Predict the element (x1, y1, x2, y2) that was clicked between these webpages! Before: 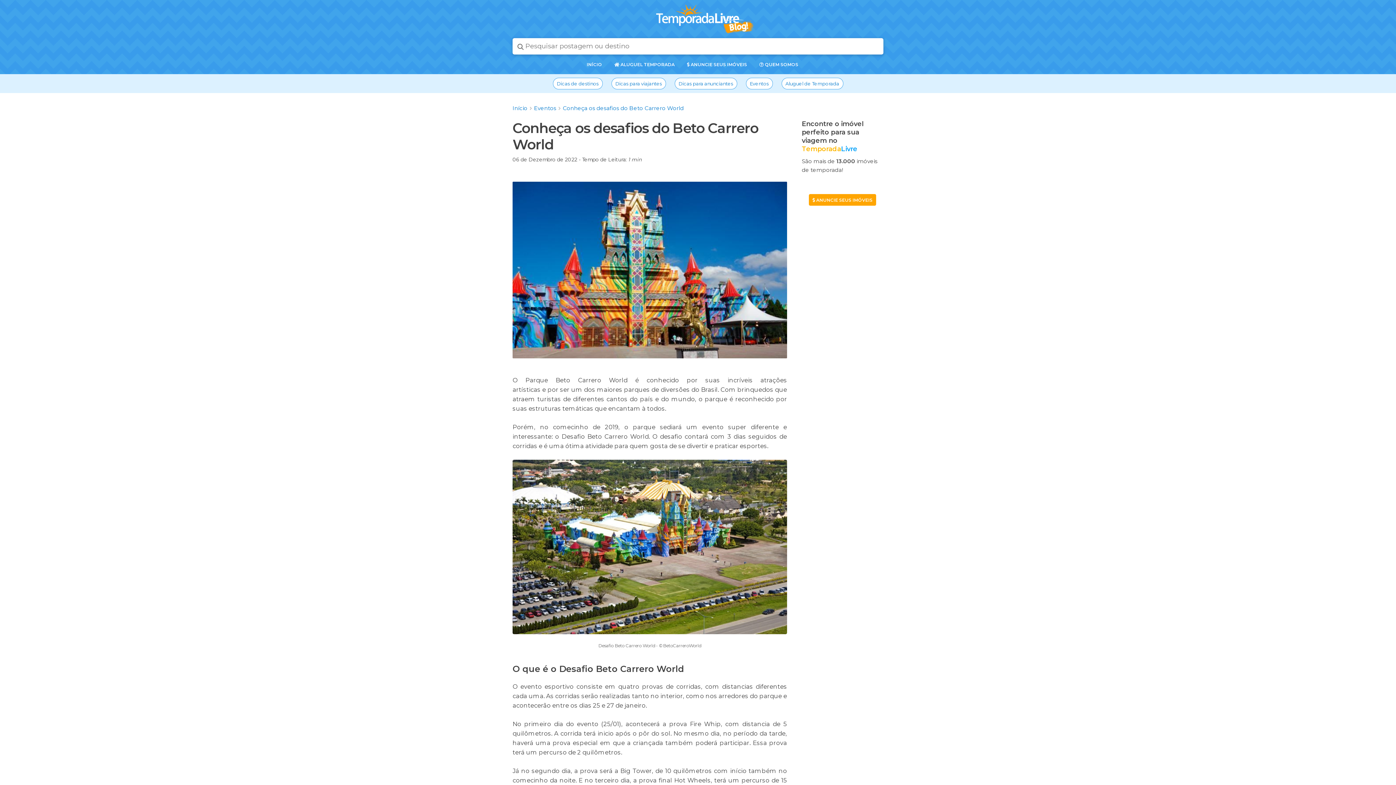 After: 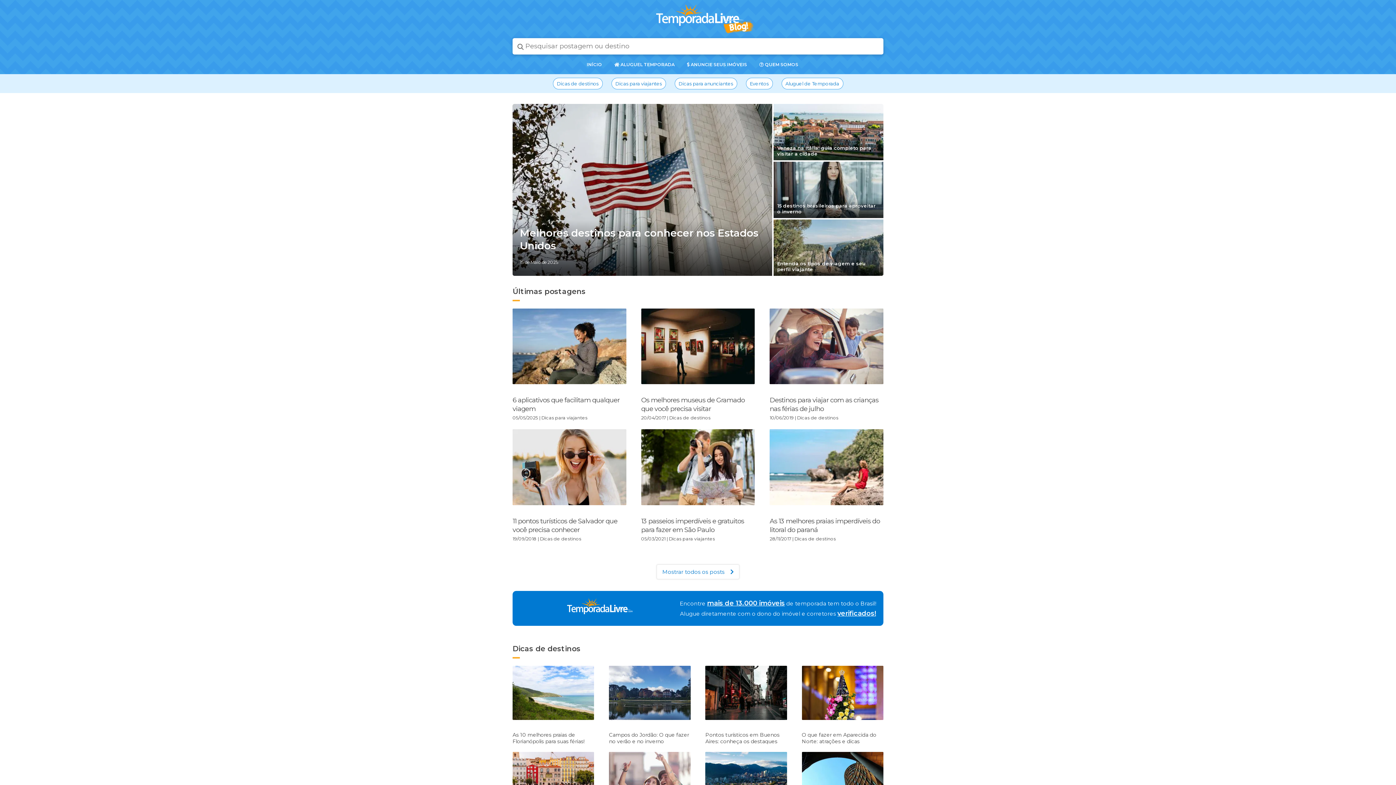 Action: label: PÁGINA INICIAL
INÍCIO bbox: (586, 61, 602, 67)